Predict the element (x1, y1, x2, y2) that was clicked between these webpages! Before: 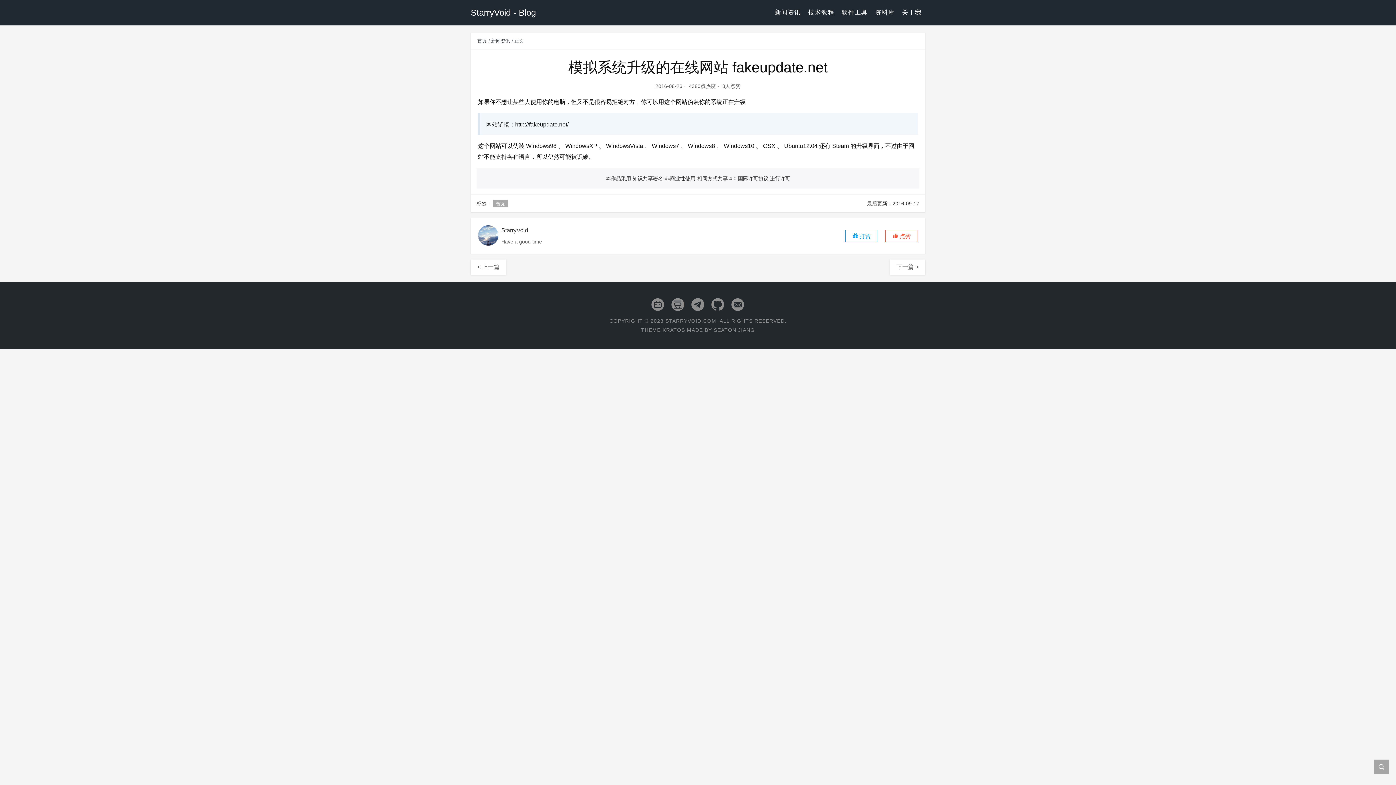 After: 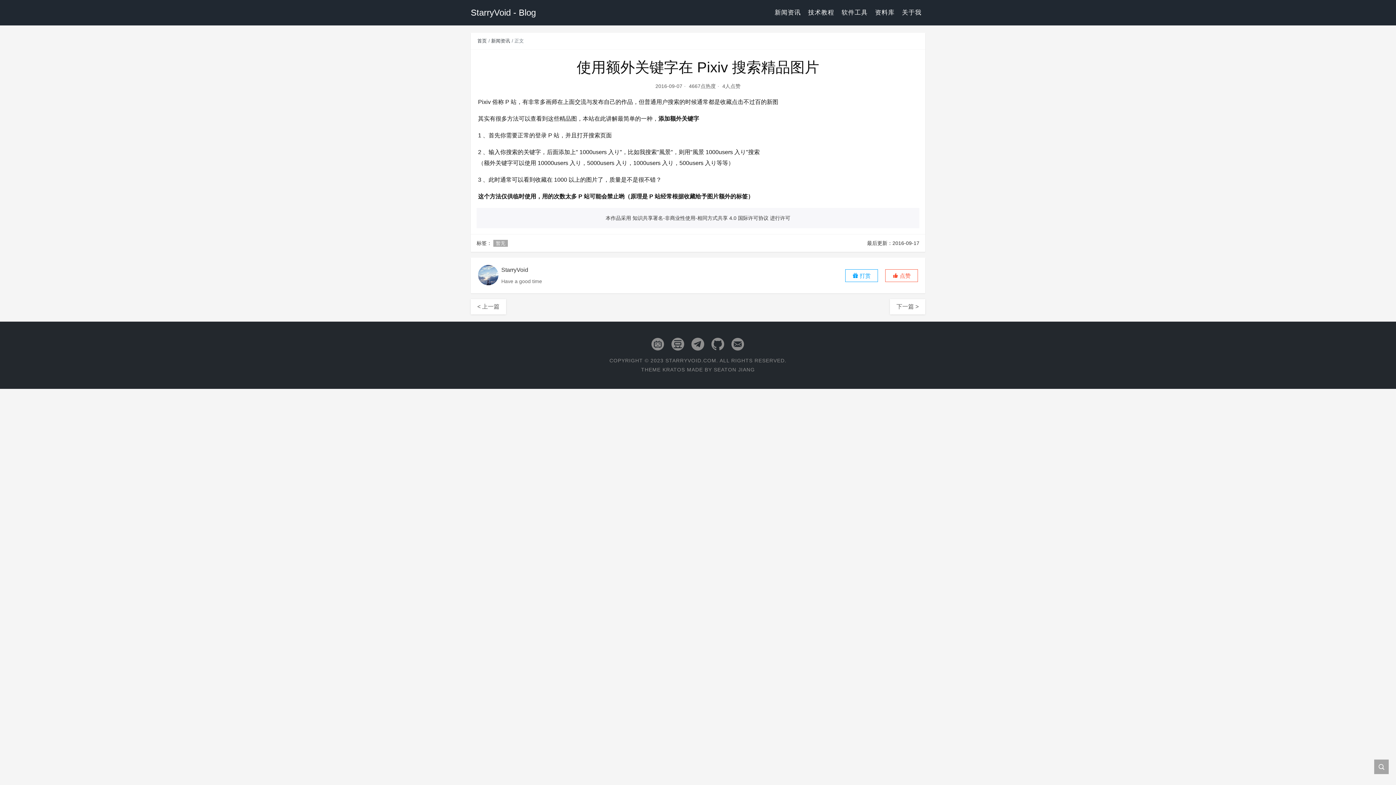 Action: label: 下一篇 > bbox: (896, 264, 918, 270)